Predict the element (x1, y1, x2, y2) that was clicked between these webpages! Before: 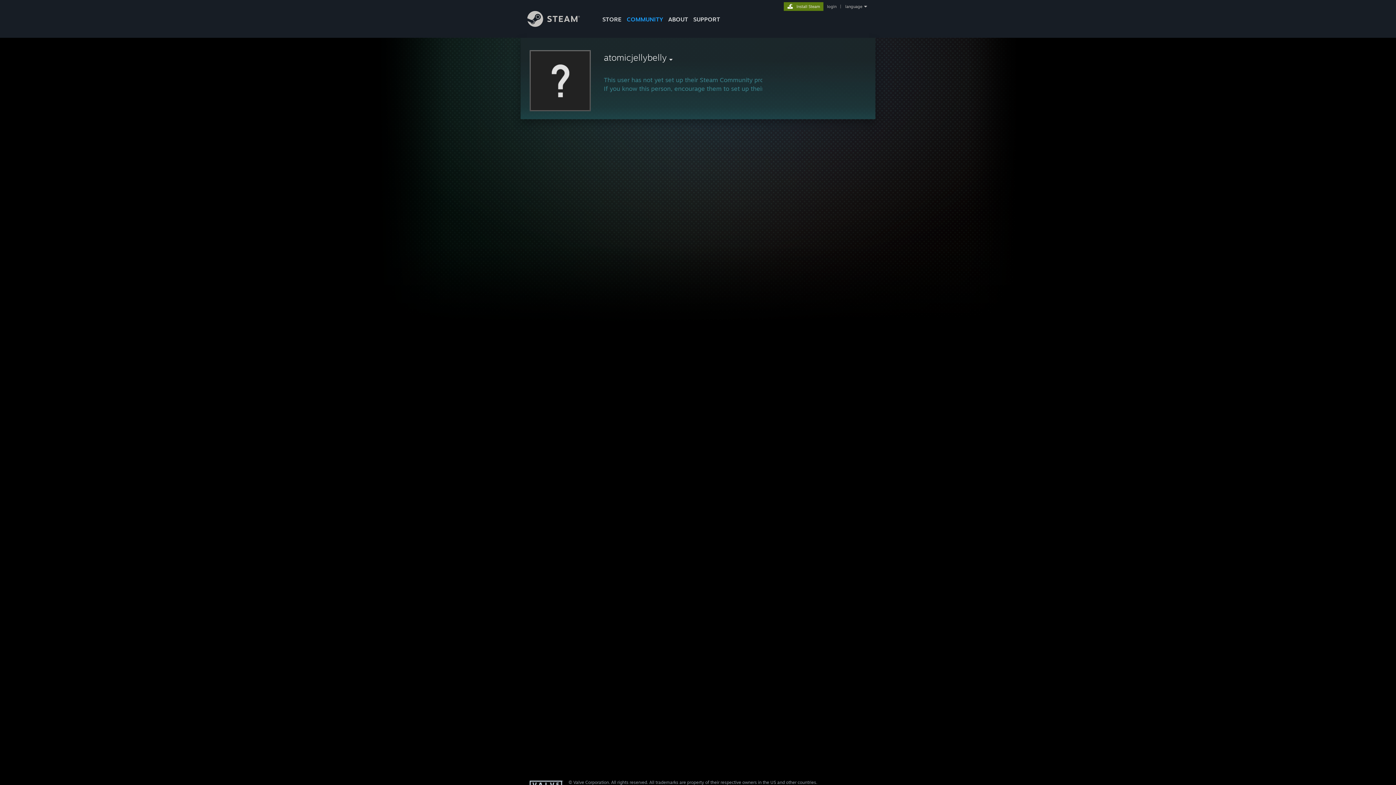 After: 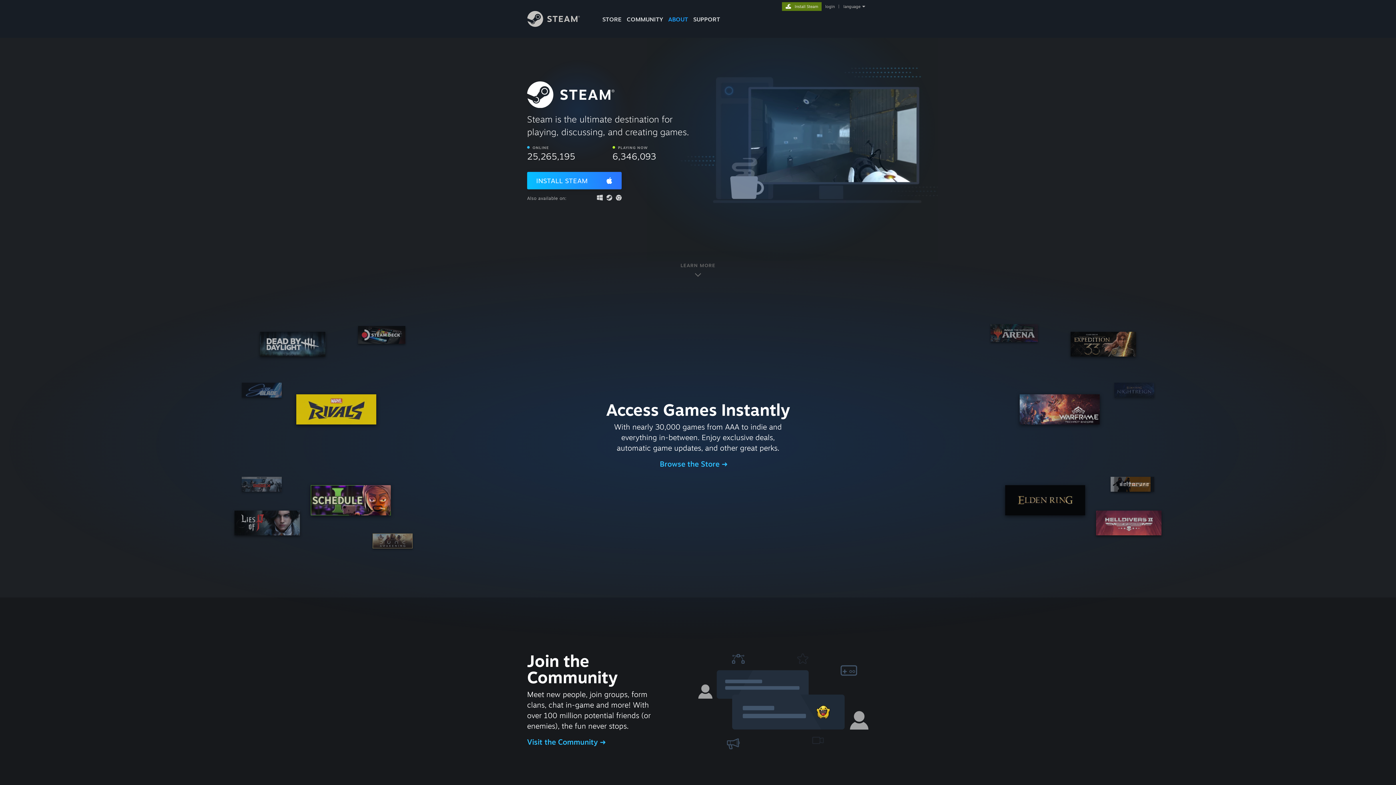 Action: label: ABOUT bbox: (665, 0, 690, 24)